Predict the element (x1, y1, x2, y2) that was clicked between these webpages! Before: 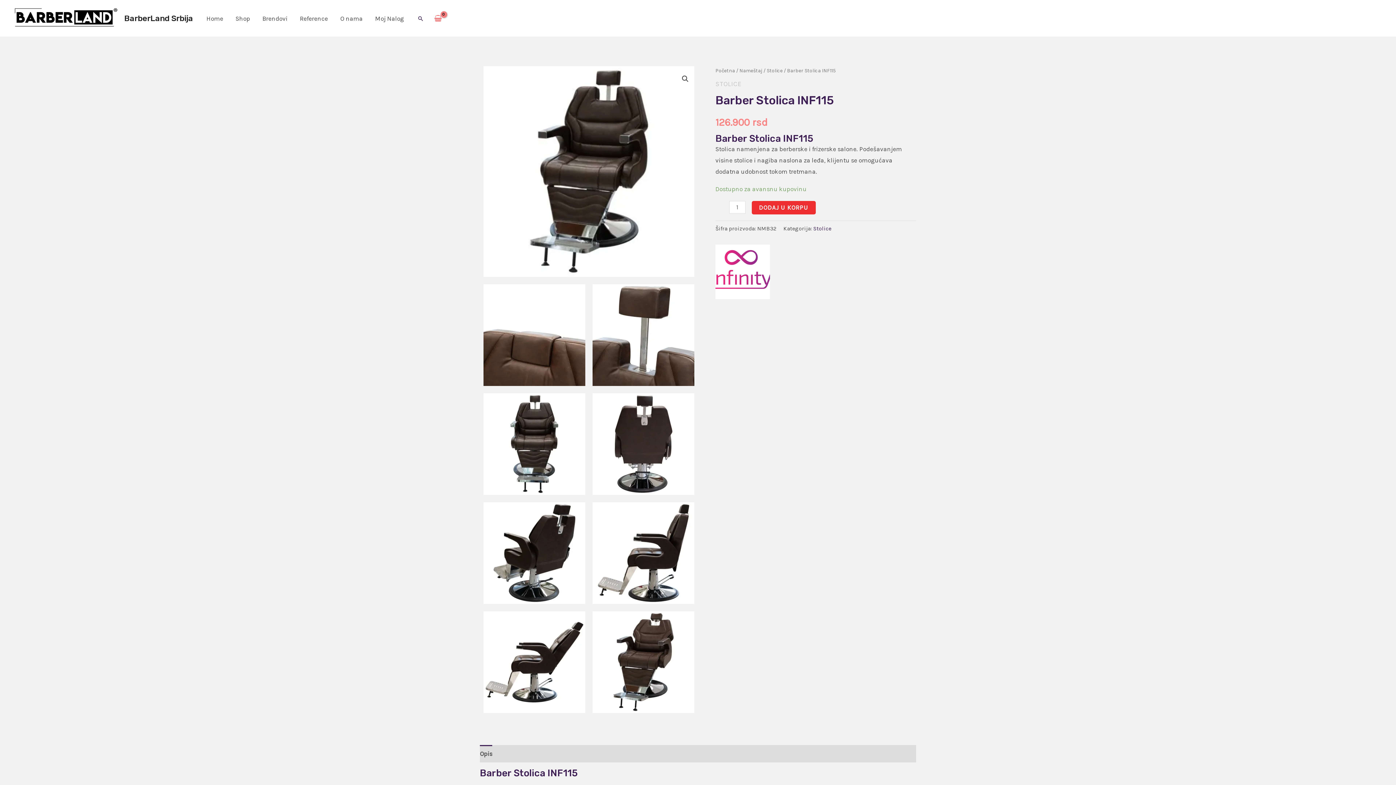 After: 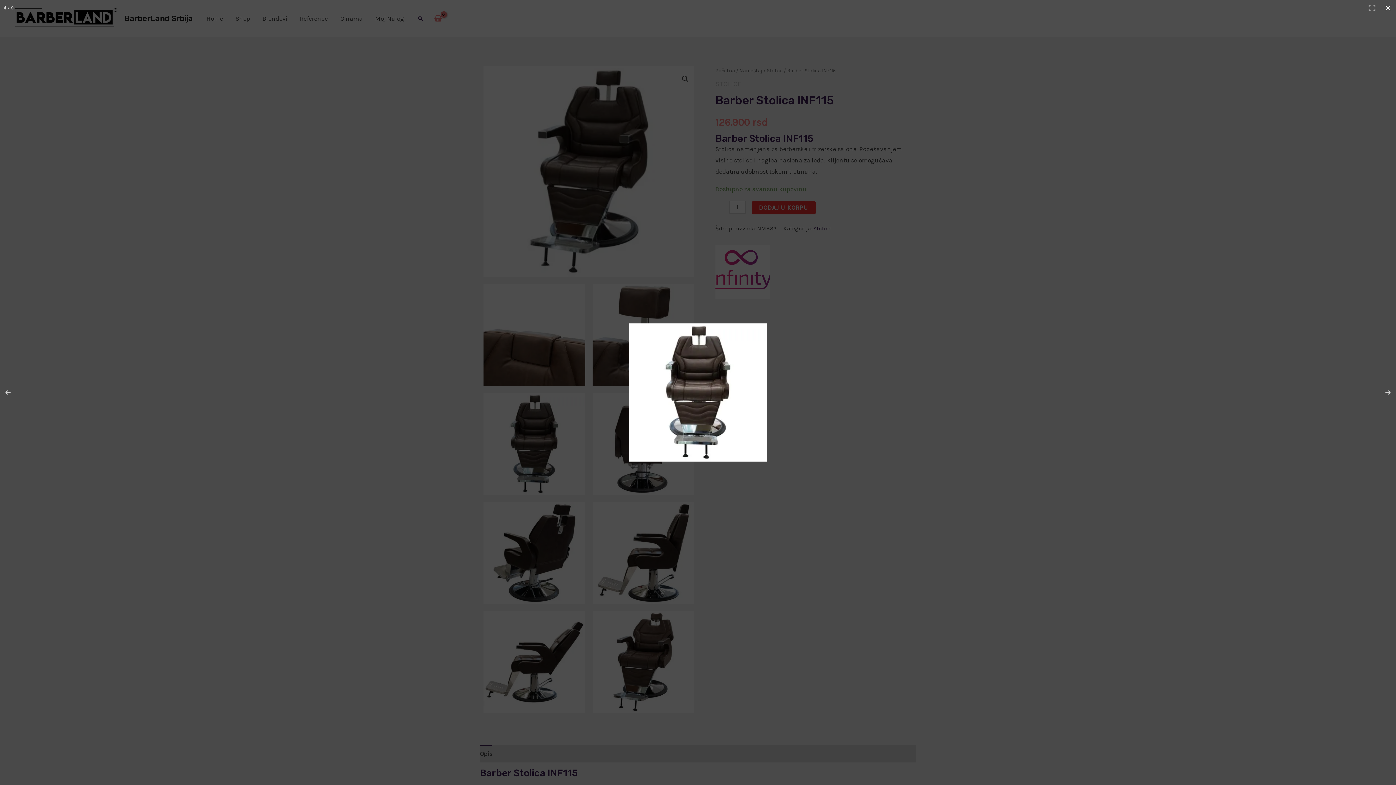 Action: bbox: (483, 393, 585, 495)